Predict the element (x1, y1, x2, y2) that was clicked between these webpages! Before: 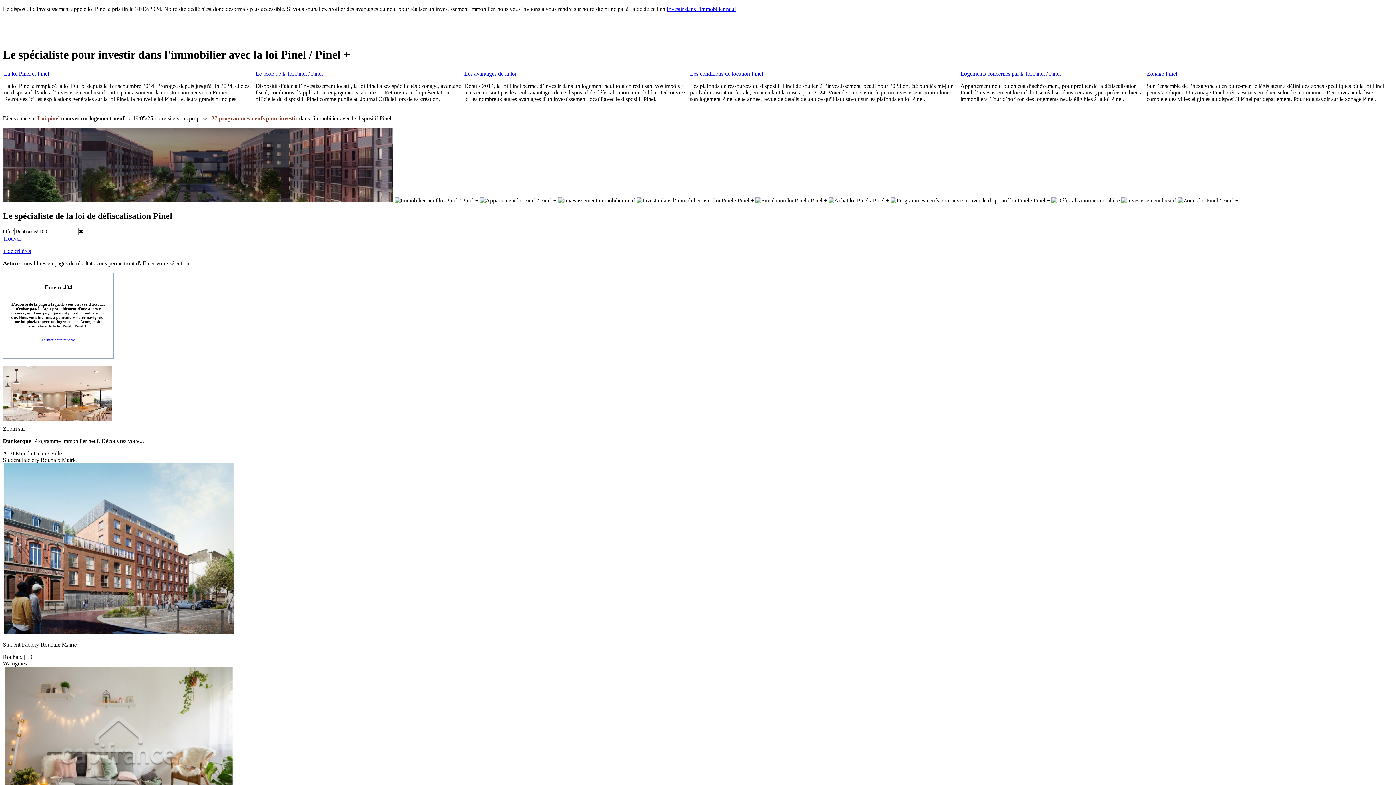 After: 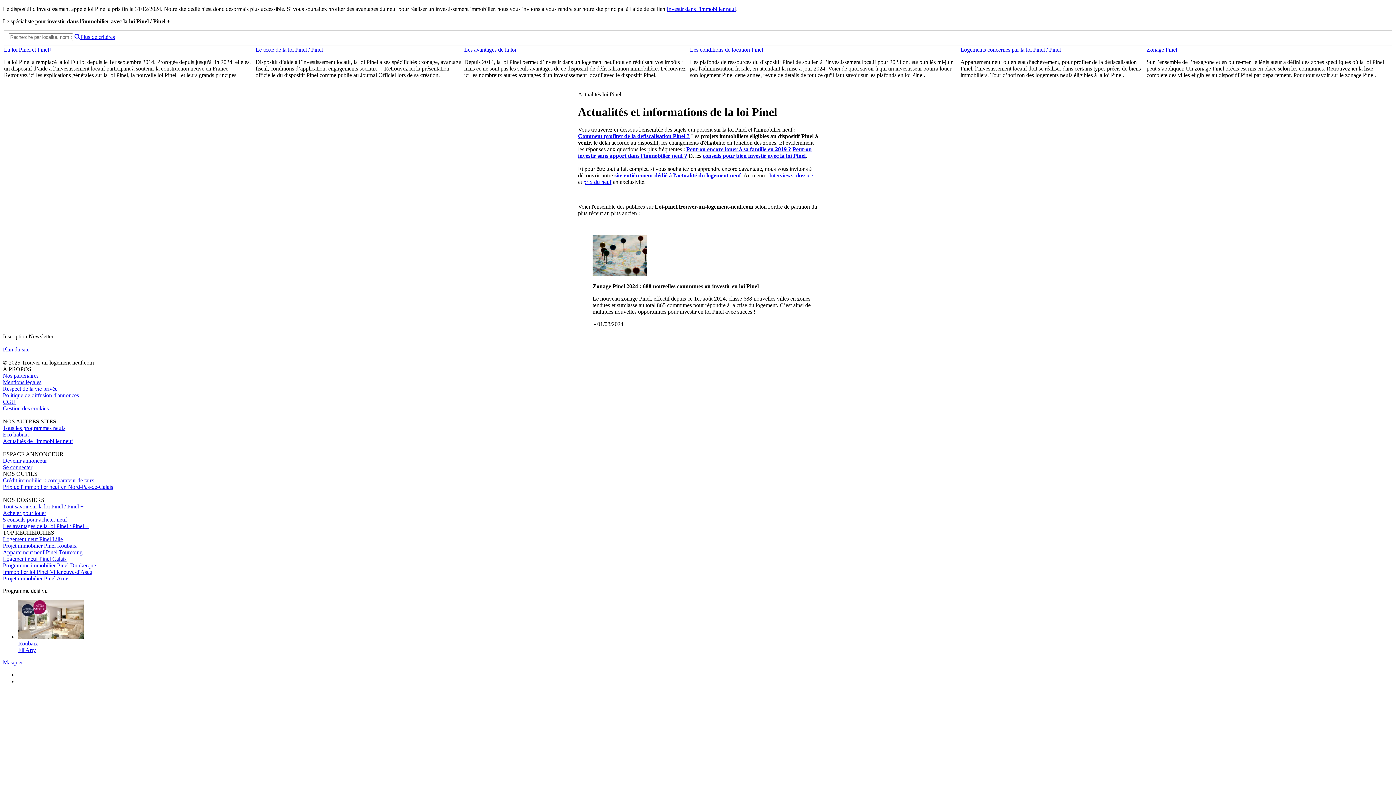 Action: label: Logements concernés par la loi Pinel / Pinel + bbox: (960, 70, 1065, 76)